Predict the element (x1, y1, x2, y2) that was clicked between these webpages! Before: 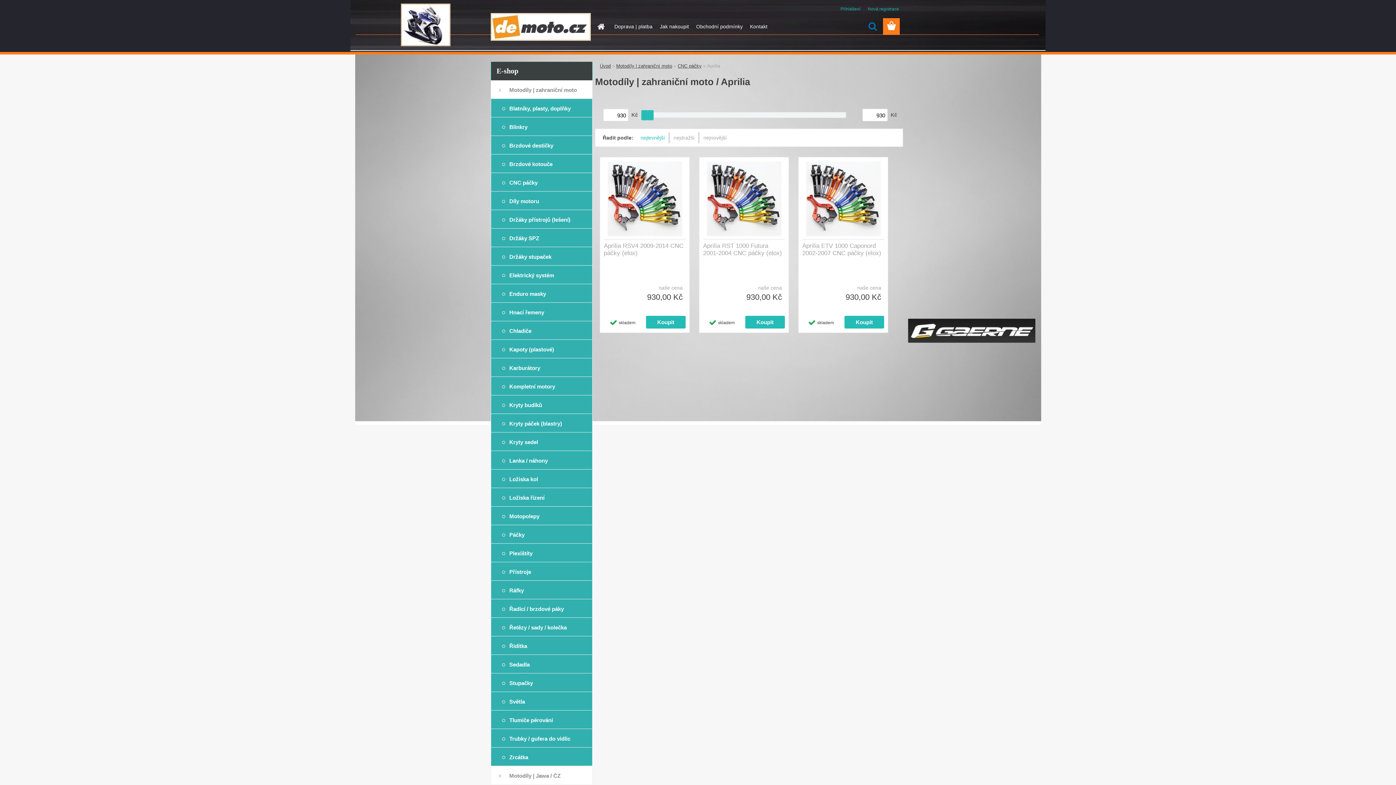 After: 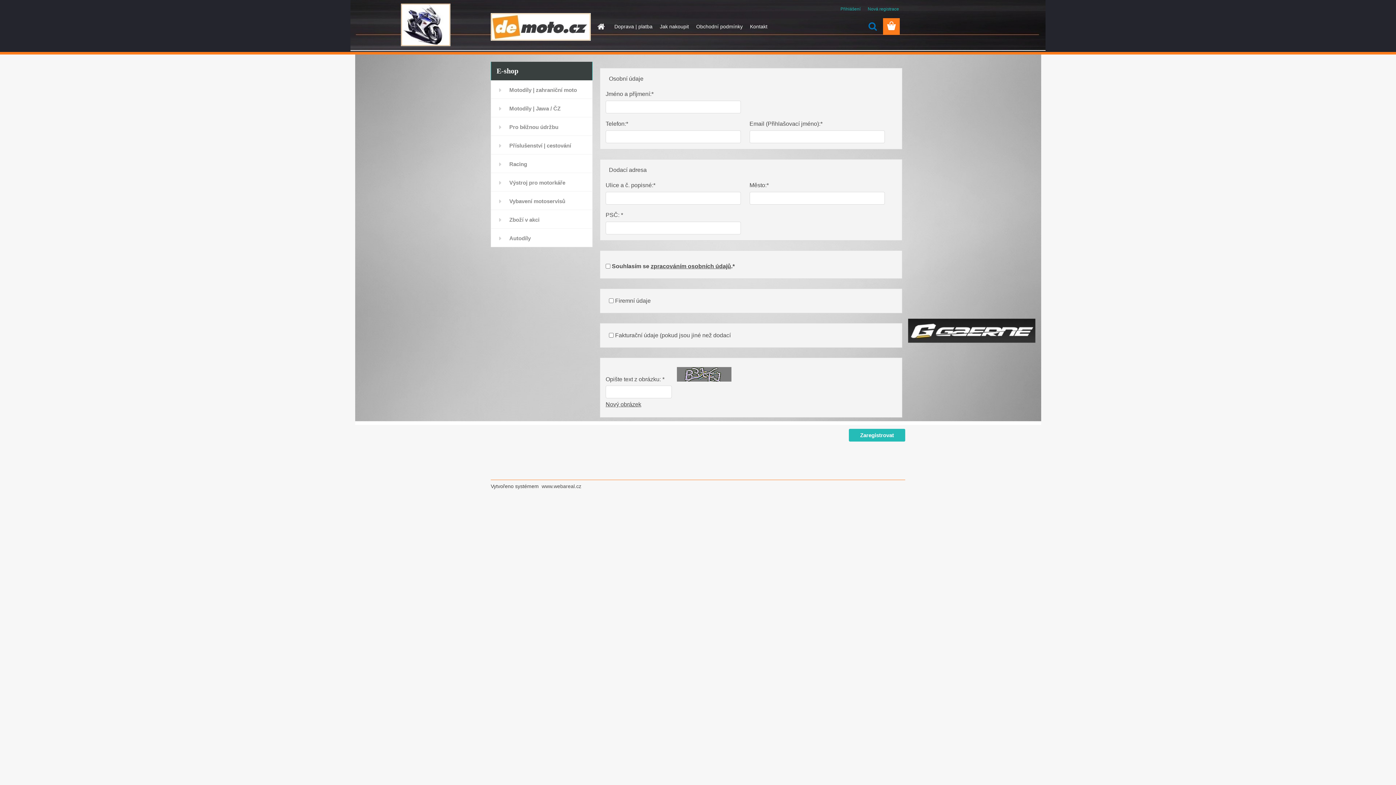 Action: label: Nová registrace bbox: (868, 6, 899, 11)